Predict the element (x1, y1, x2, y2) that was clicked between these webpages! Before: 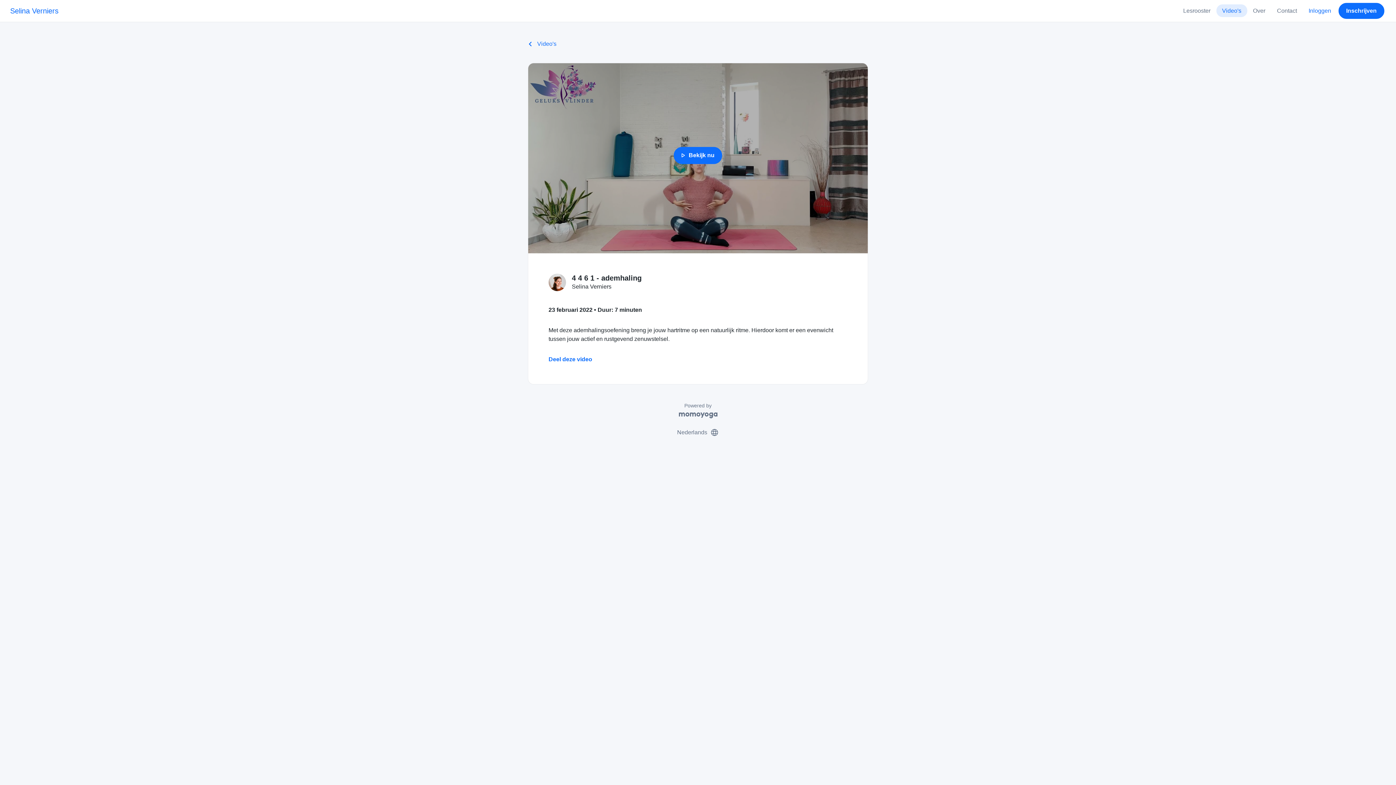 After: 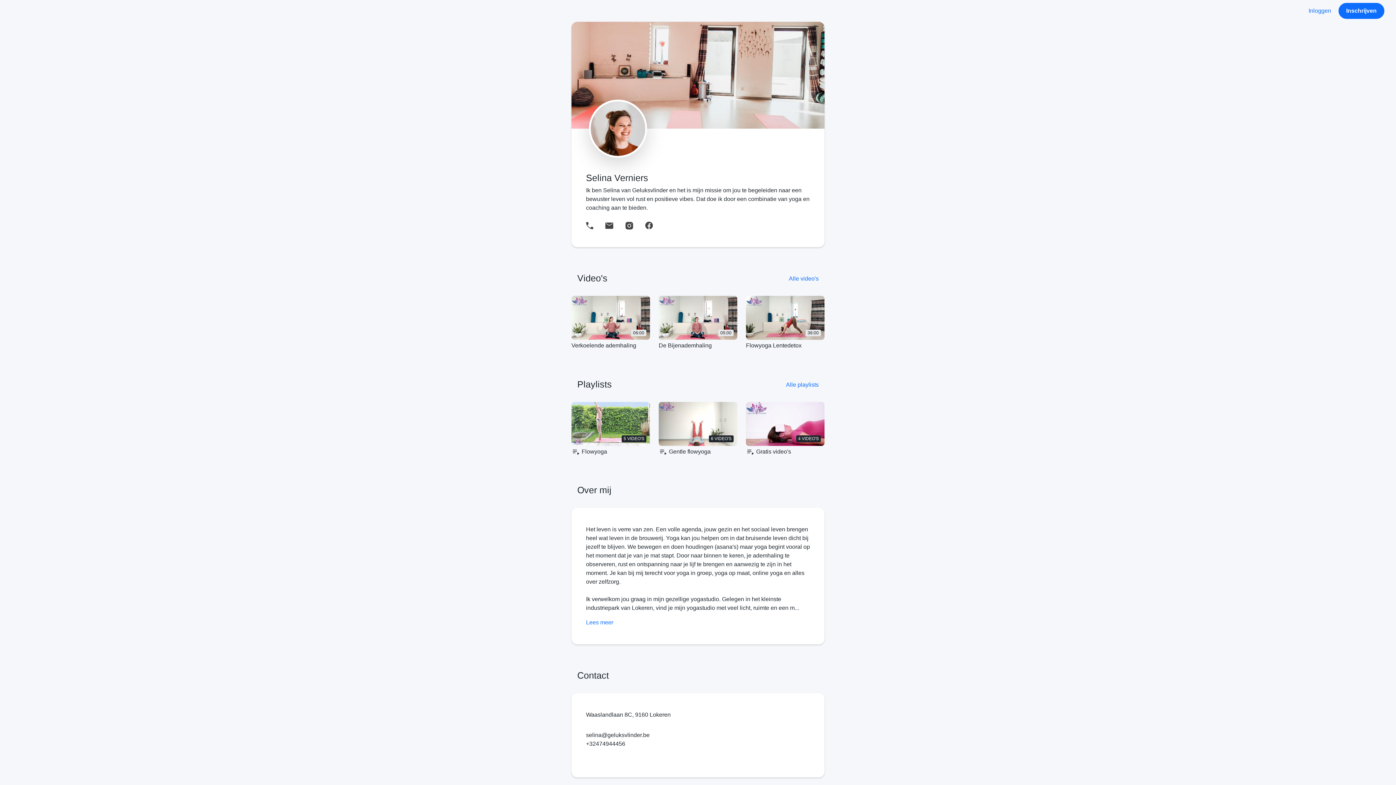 Action: label: Lesrooster bbox: (1177, 4, 1216, 17)